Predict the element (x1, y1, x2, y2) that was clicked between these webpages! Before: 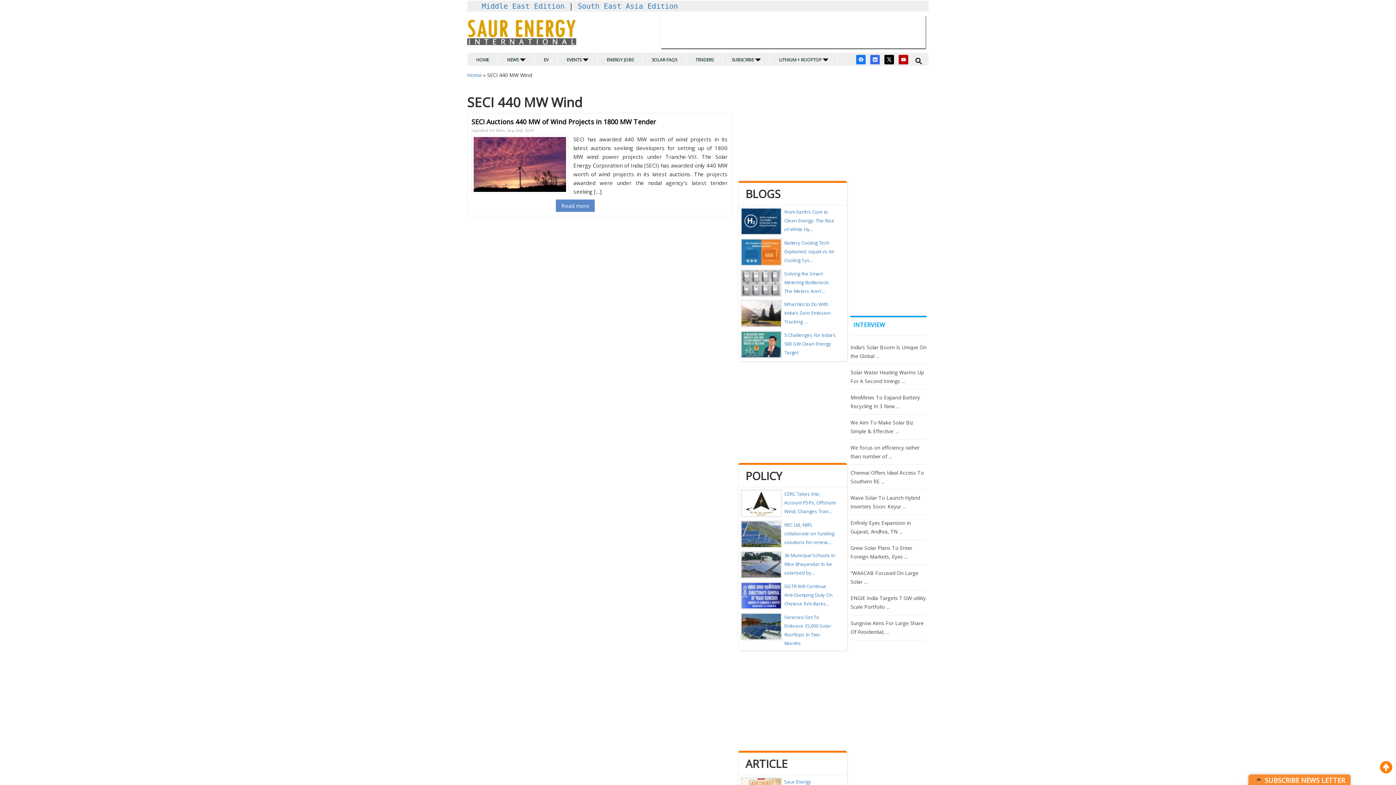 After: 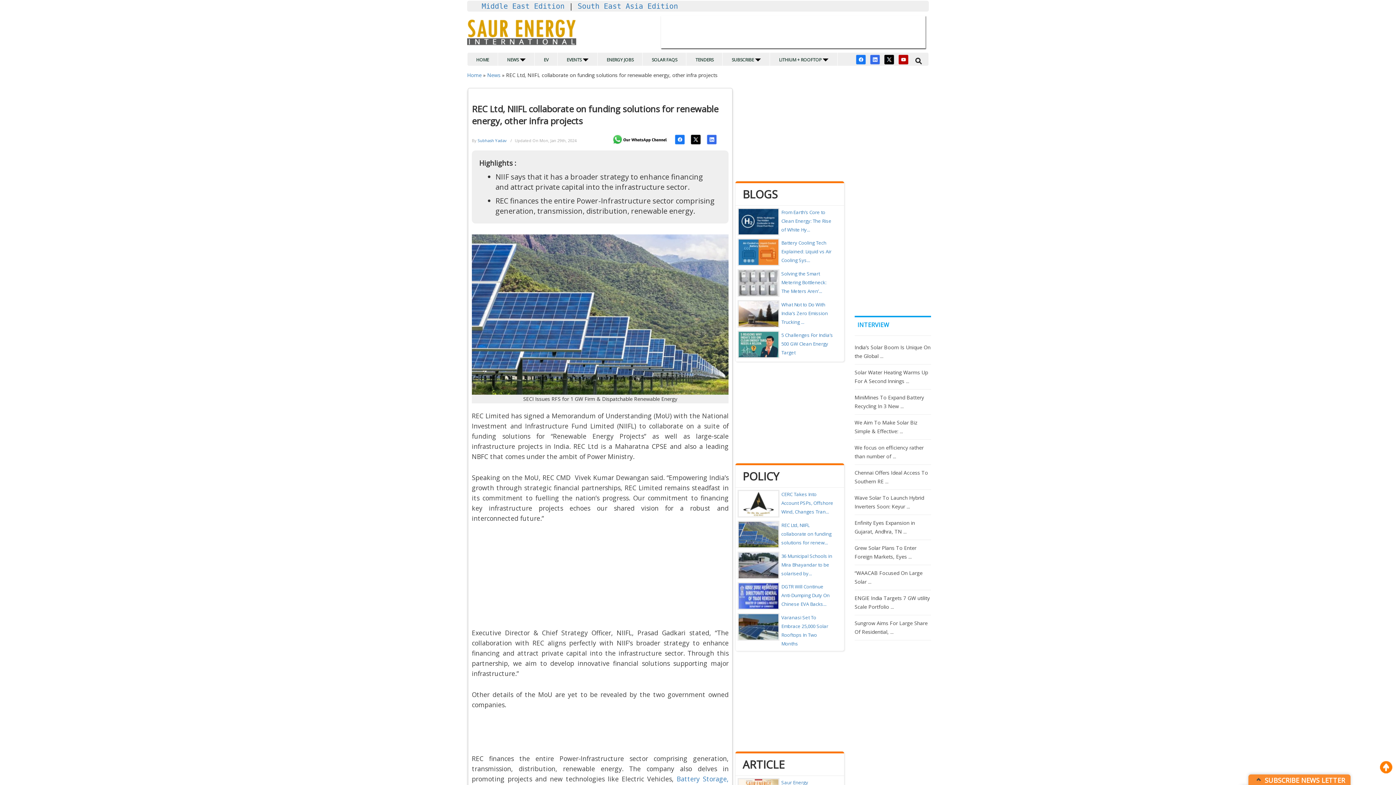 Action: bbox: (784, 521, 834, 545) label: REC Ltd, NIIFL collaborate on funding solutions for renew...